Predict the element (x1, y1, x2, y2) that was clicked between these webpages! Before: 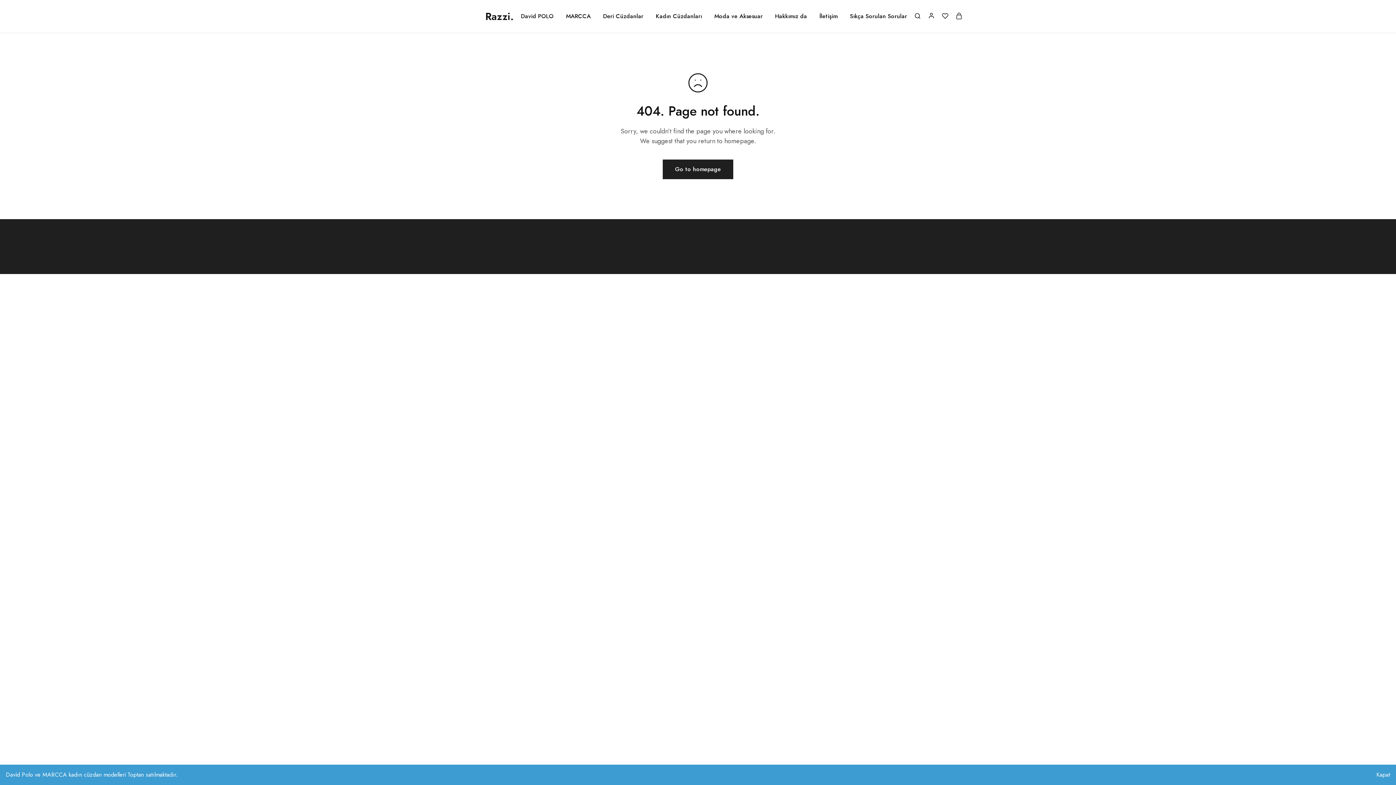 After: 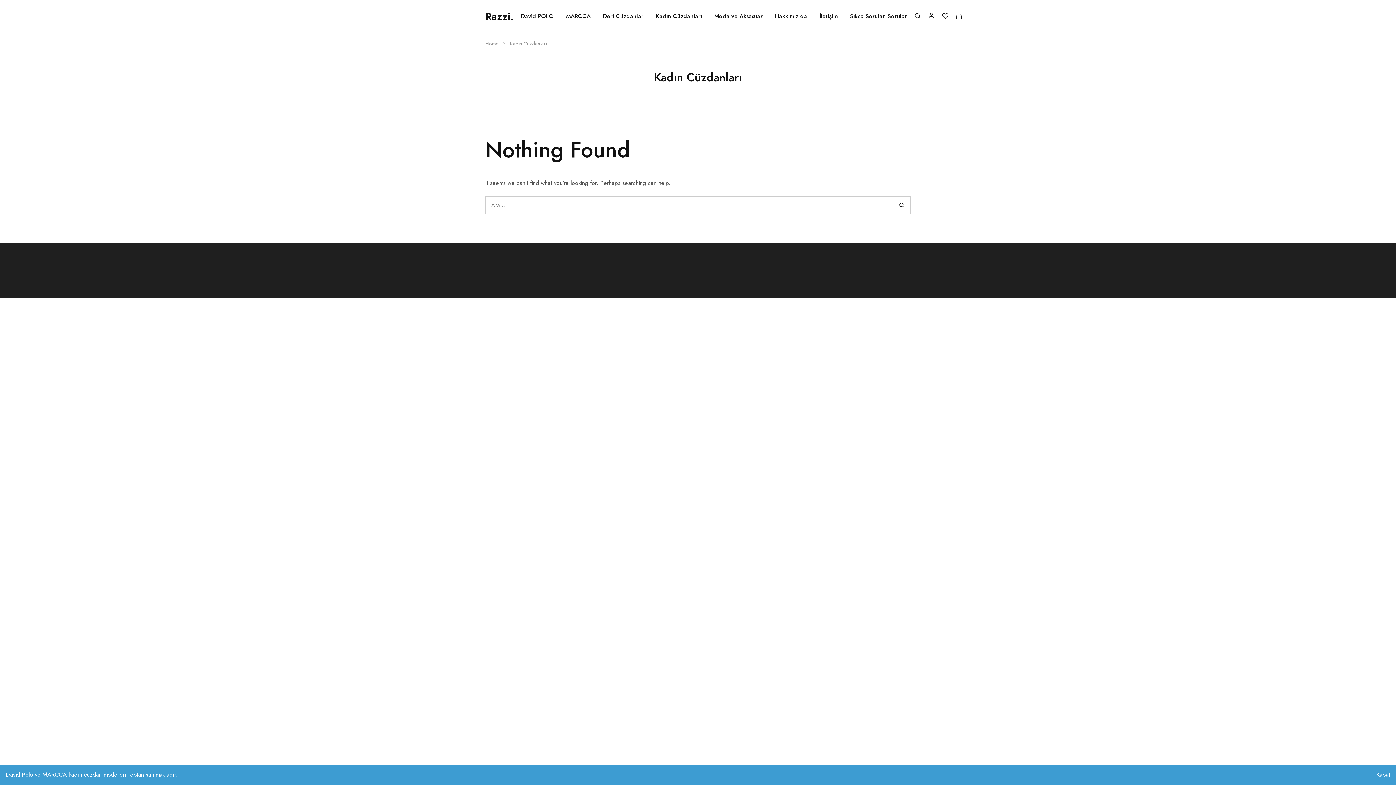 Action: label: Kadın Cüzdanları bbox: (654, 12, 703, 20)